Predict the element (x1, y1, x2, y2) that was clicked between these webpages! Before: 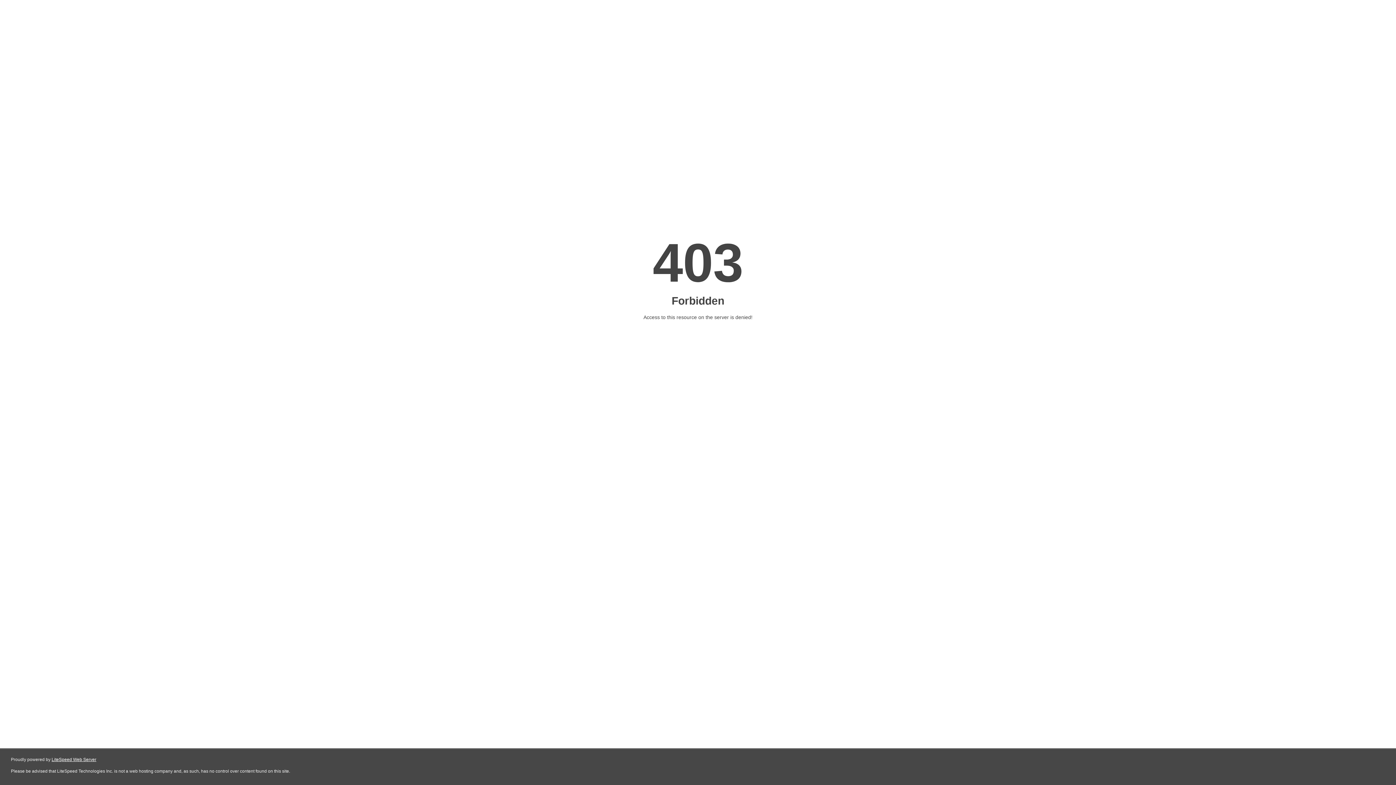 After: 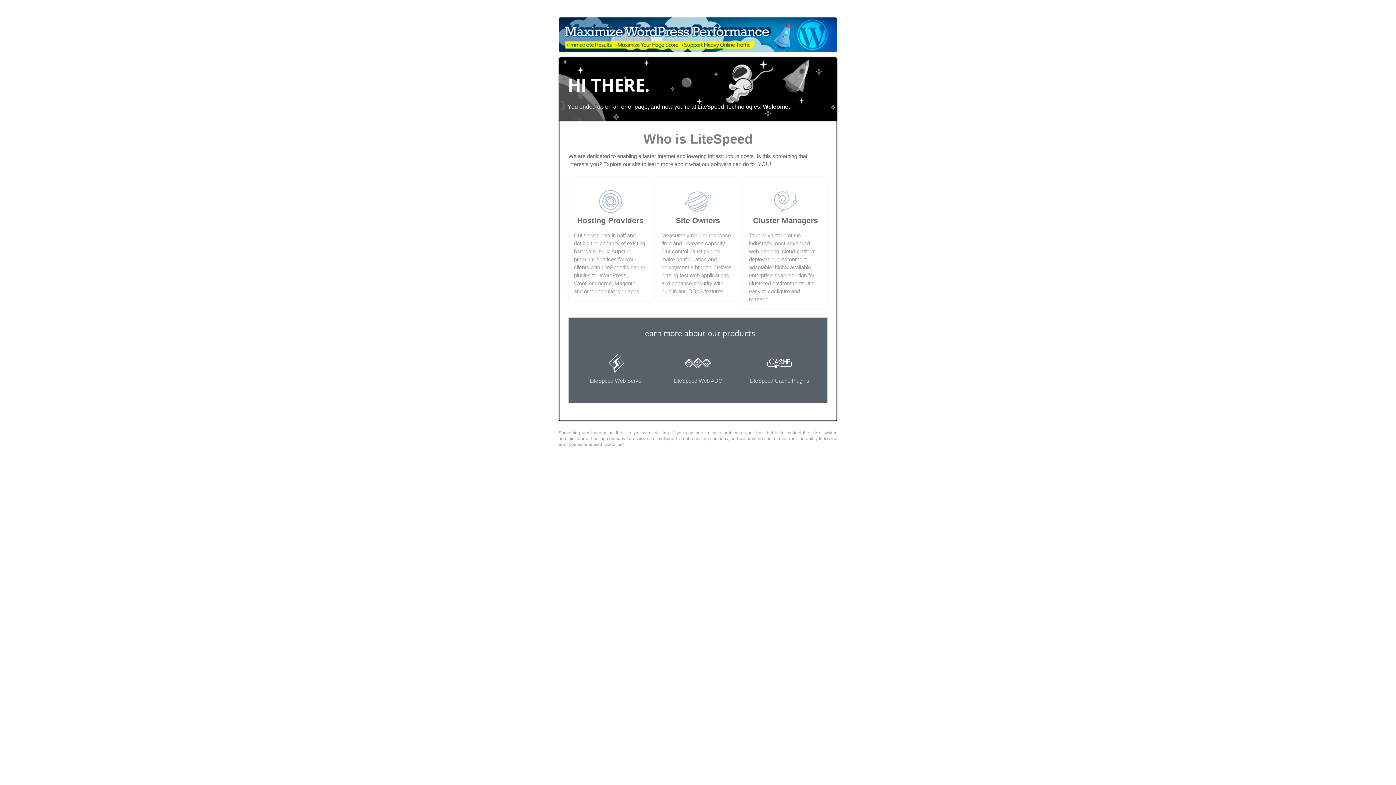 Action: label: LiteSpeed Web Server bbox: (51, 757, 96, 762)